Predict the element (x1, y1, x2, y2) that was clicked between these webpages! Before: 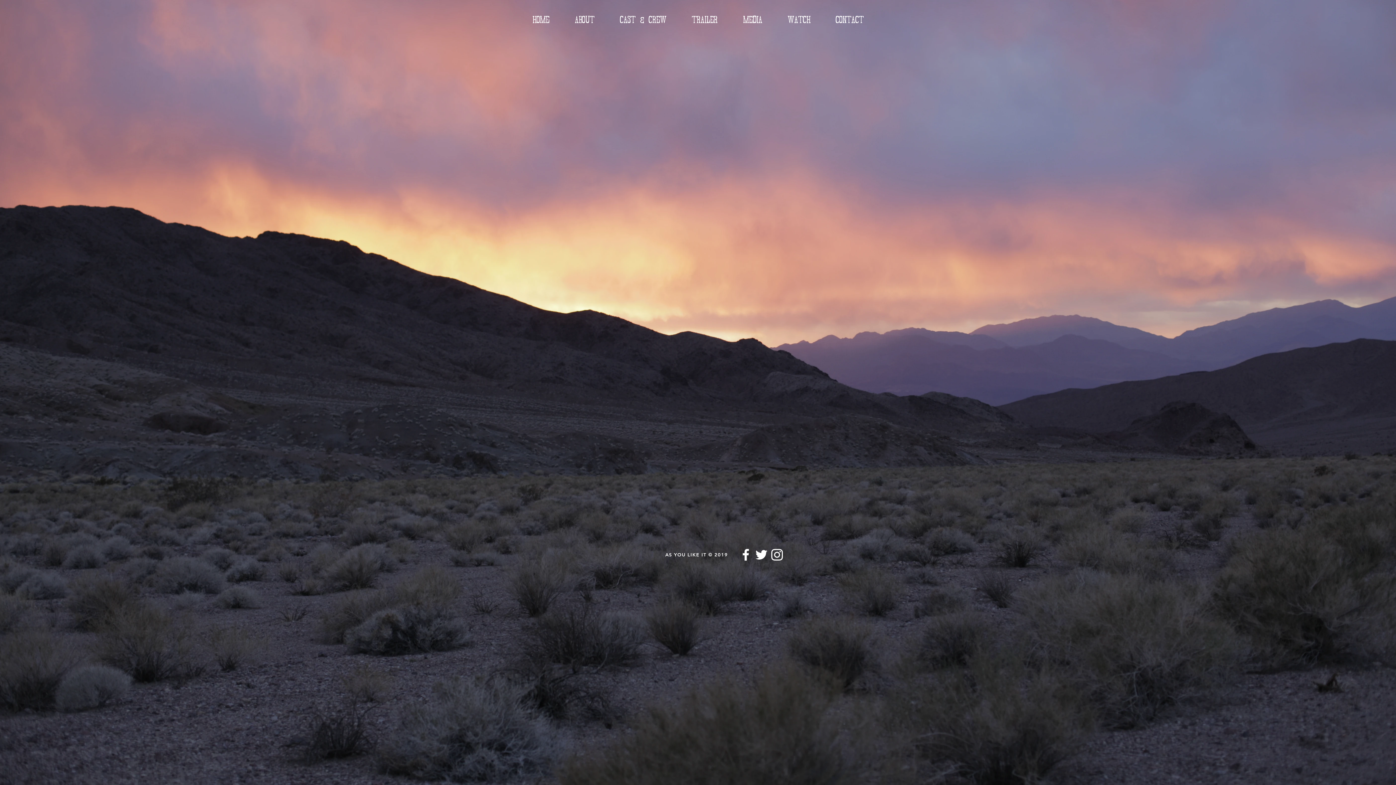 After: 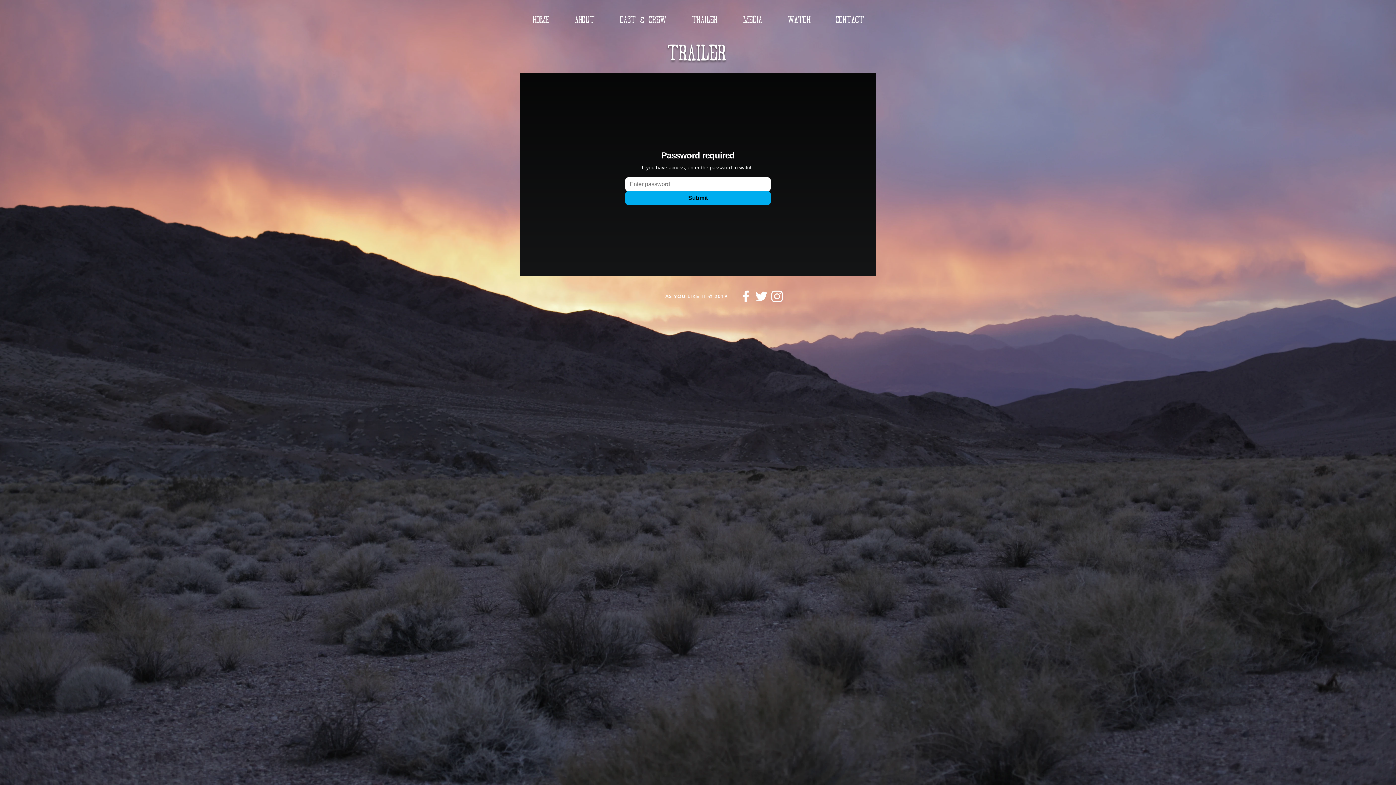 Action: bbox: (679, 10, 730, 29) label: TRAILER